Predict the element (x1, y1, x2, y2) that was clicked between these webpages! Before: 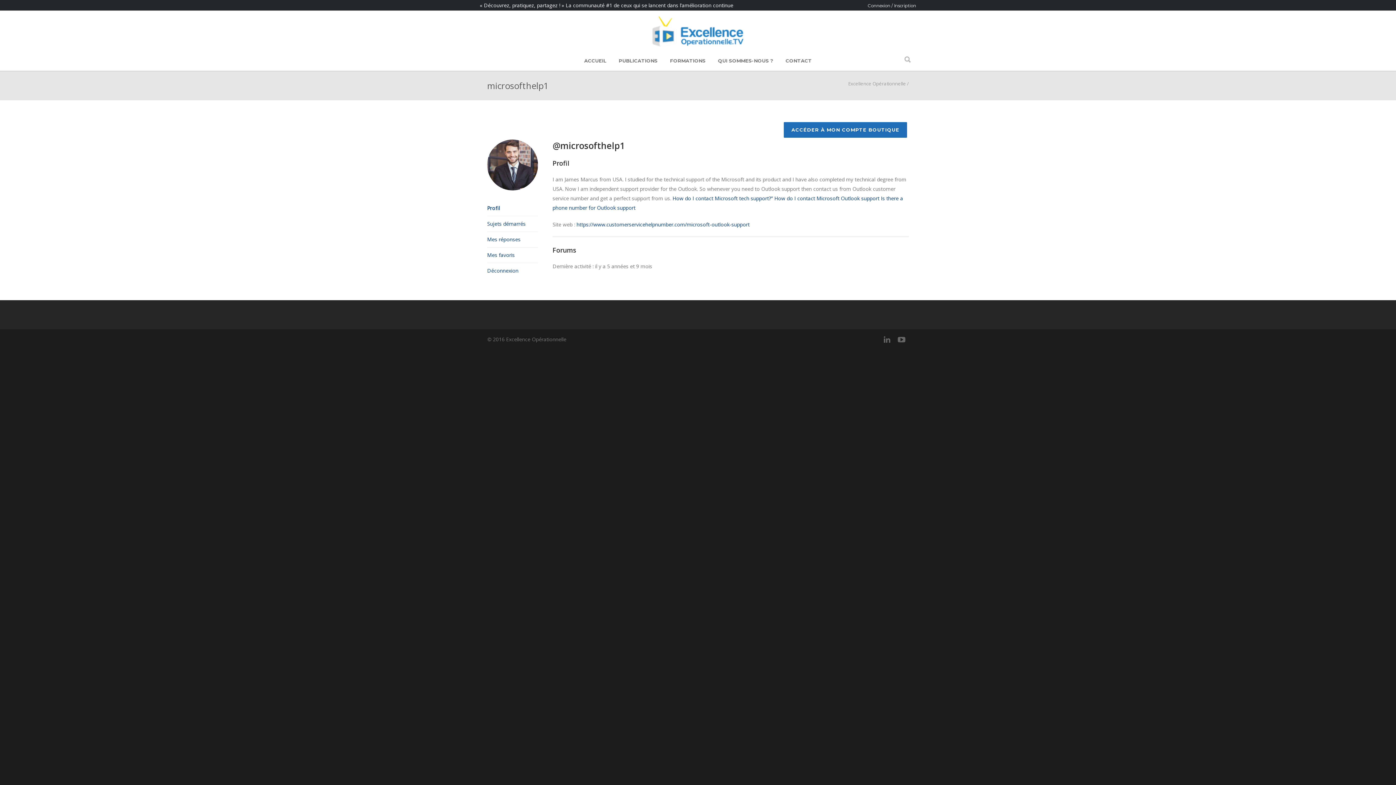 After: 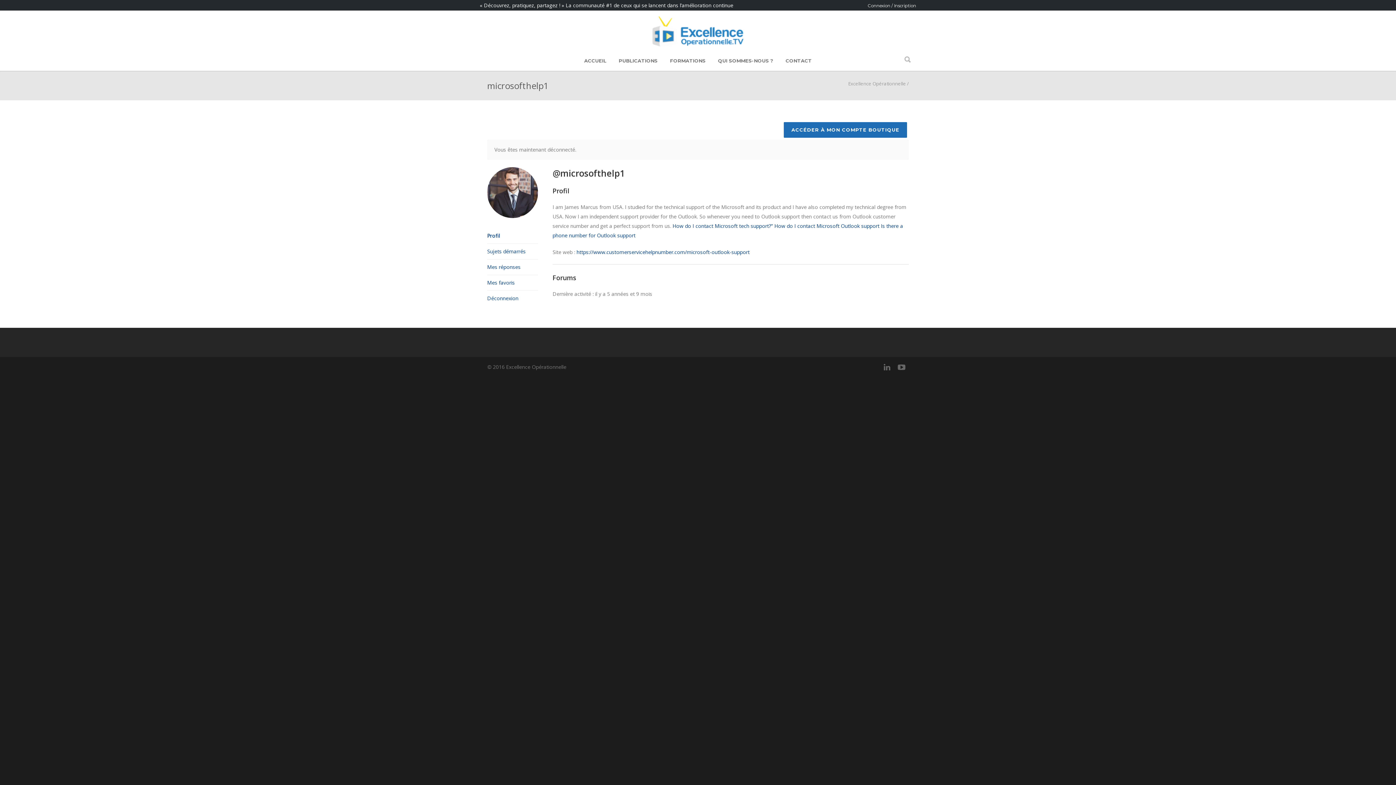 Action: label: Déconnexion bbox: (487, 263, 538, 278)